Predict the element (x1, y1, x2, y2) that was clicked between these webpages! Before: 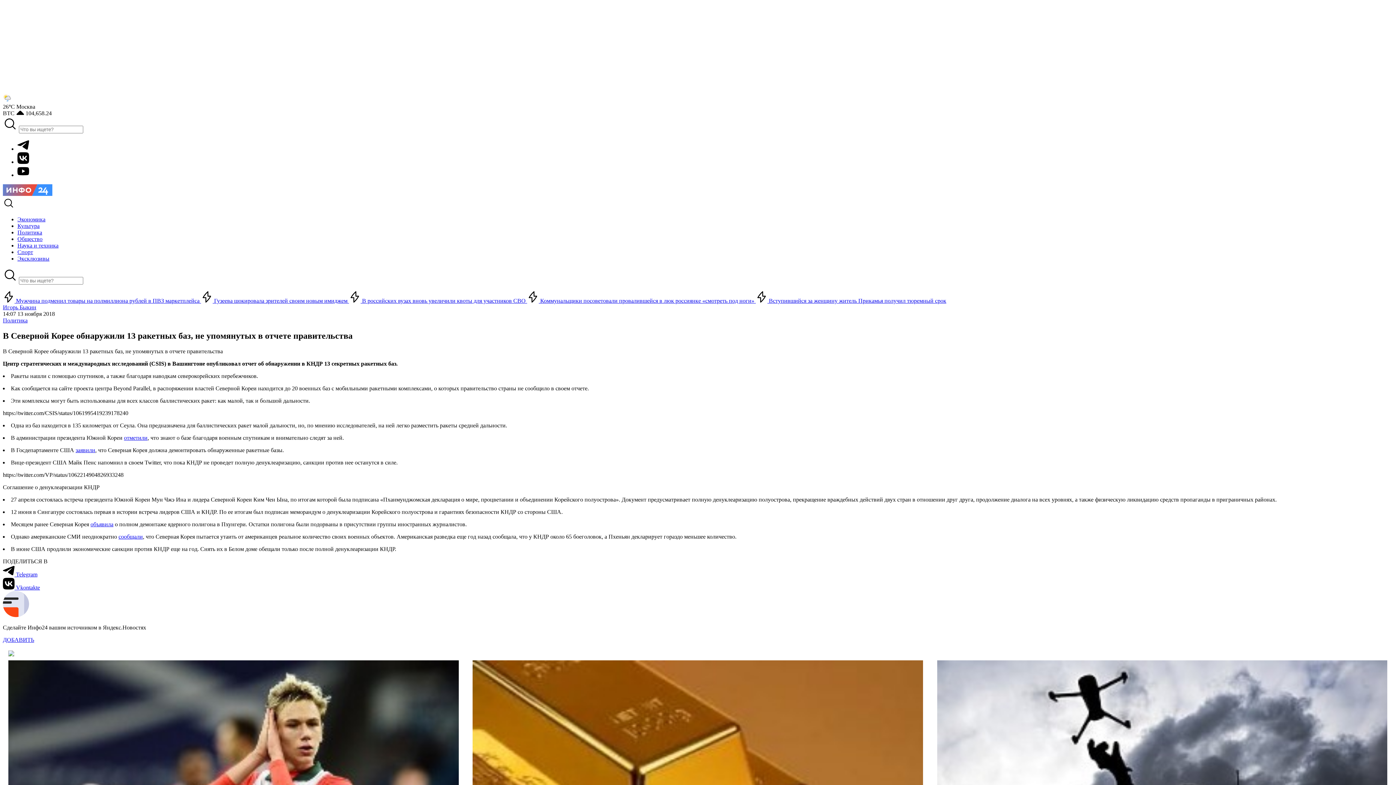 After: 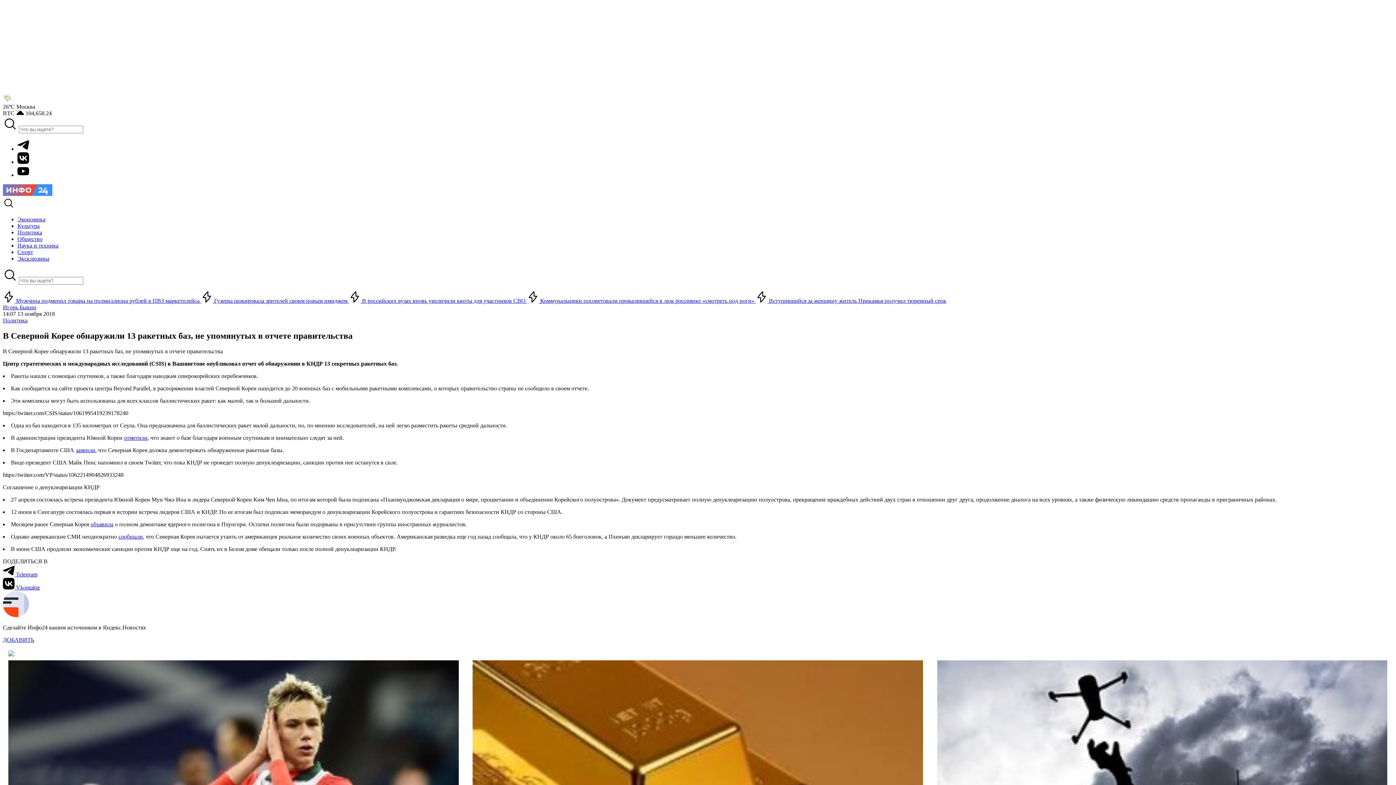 Action: bbox: (17, 158, 29, 165)